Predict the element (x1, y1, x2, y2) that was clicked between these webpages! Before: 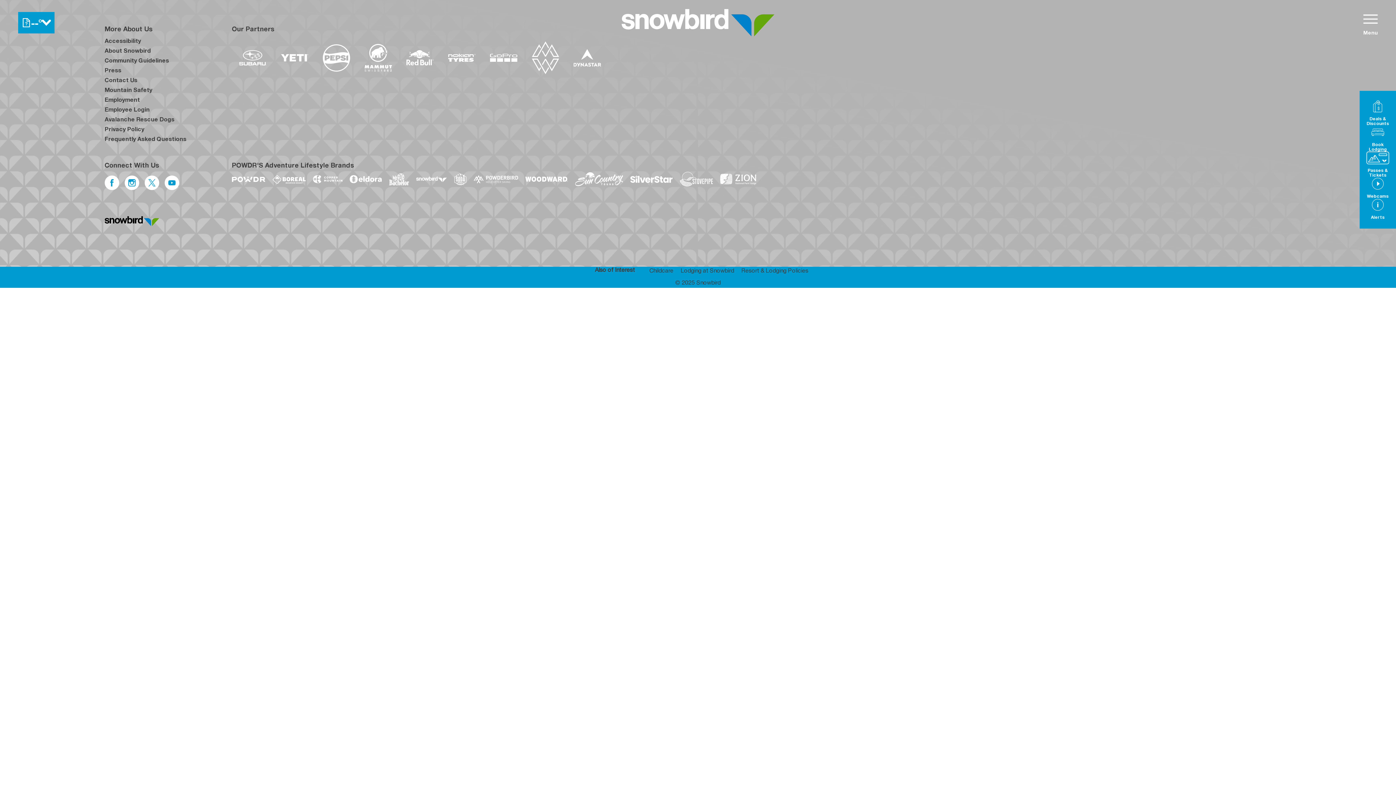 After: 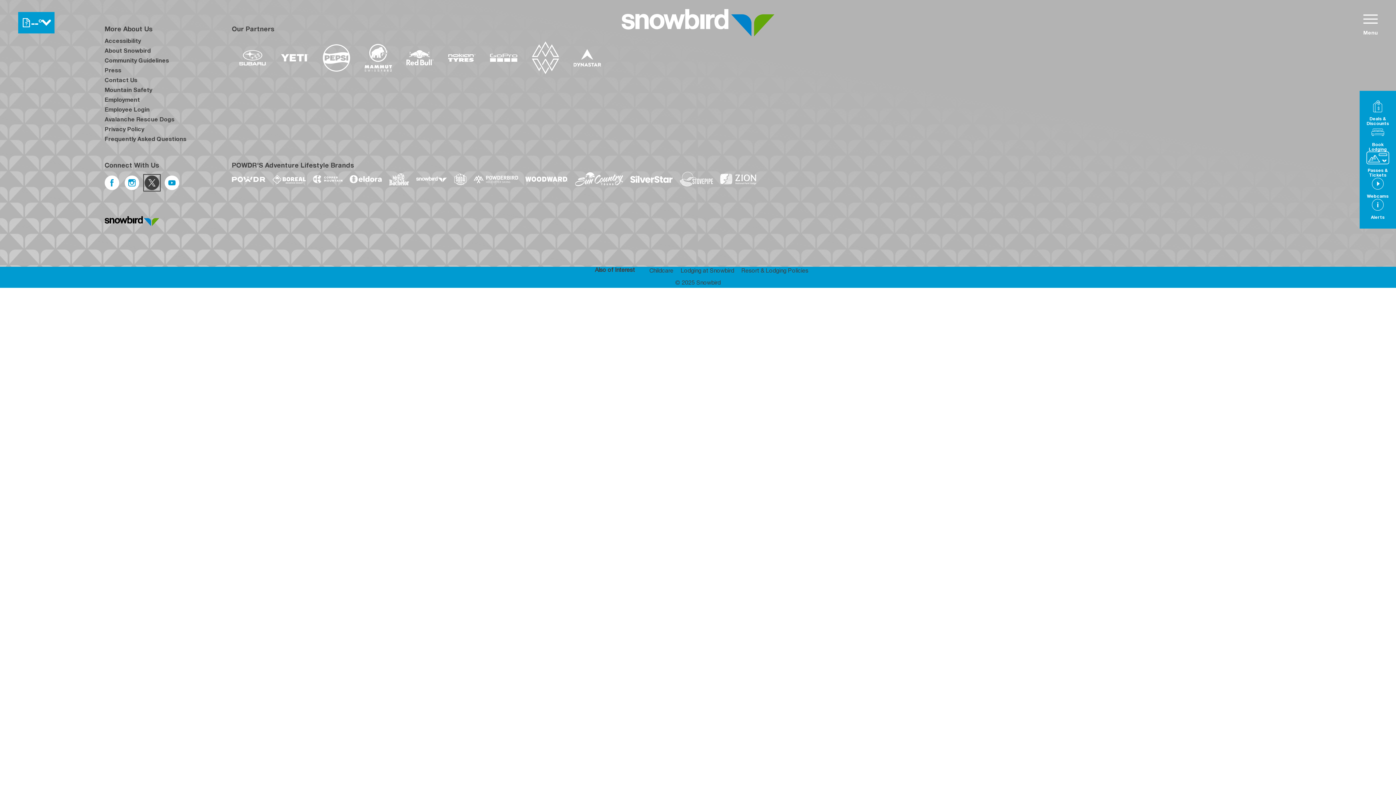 Action: bbox: (144, 175, 159, 190) label: Twitter (opens in new tab)